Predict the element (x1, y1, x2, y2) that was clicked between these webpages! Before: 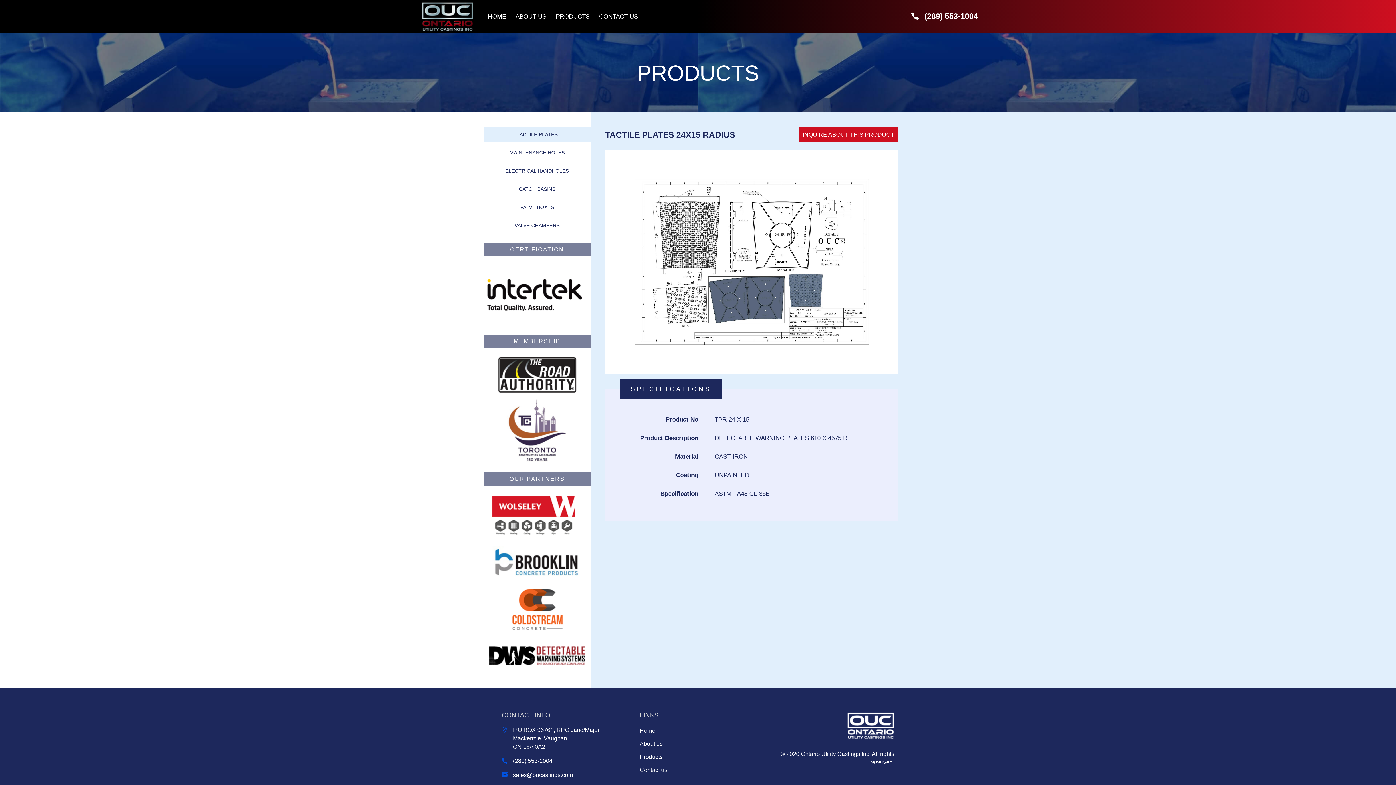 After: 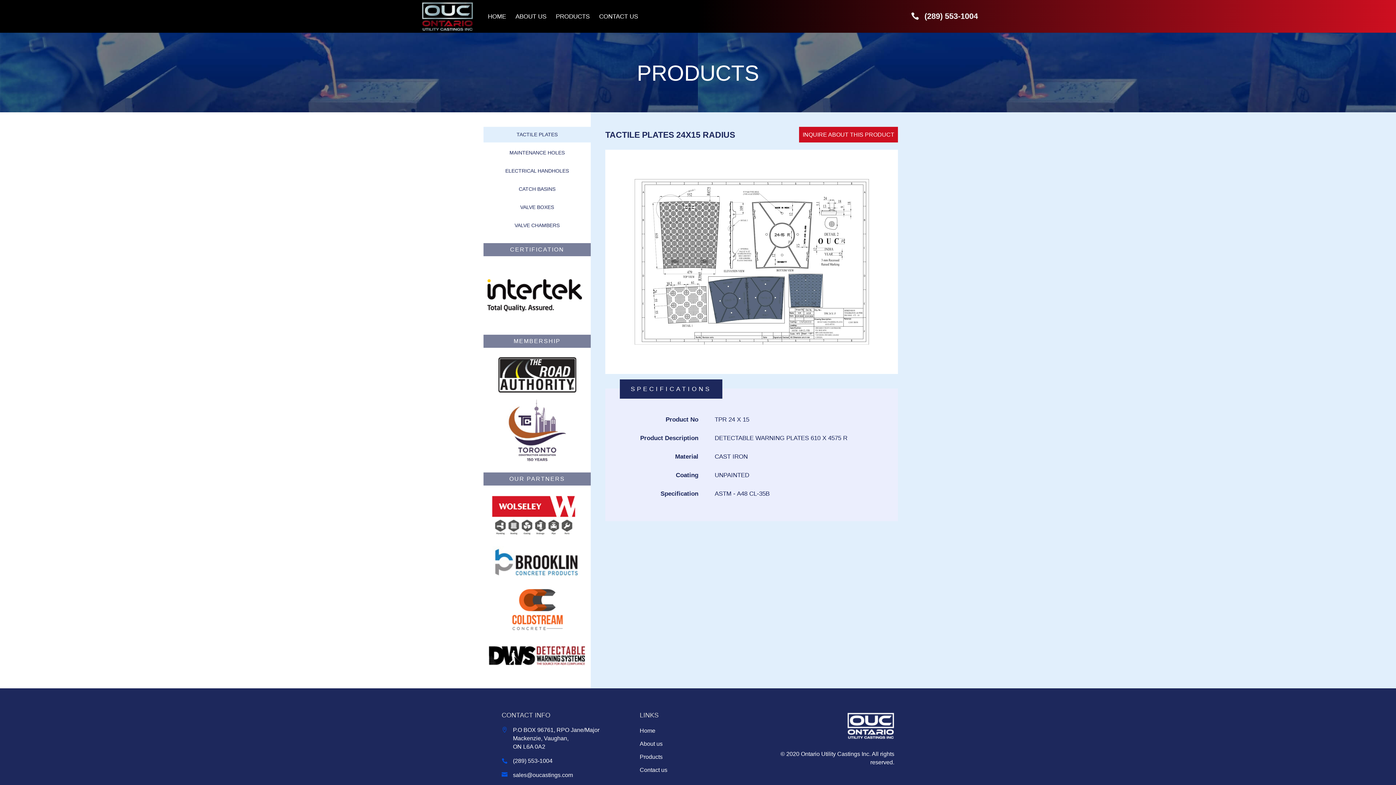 Action: label: (289) 553-1004 bbox: (924, 0, 978, 32)